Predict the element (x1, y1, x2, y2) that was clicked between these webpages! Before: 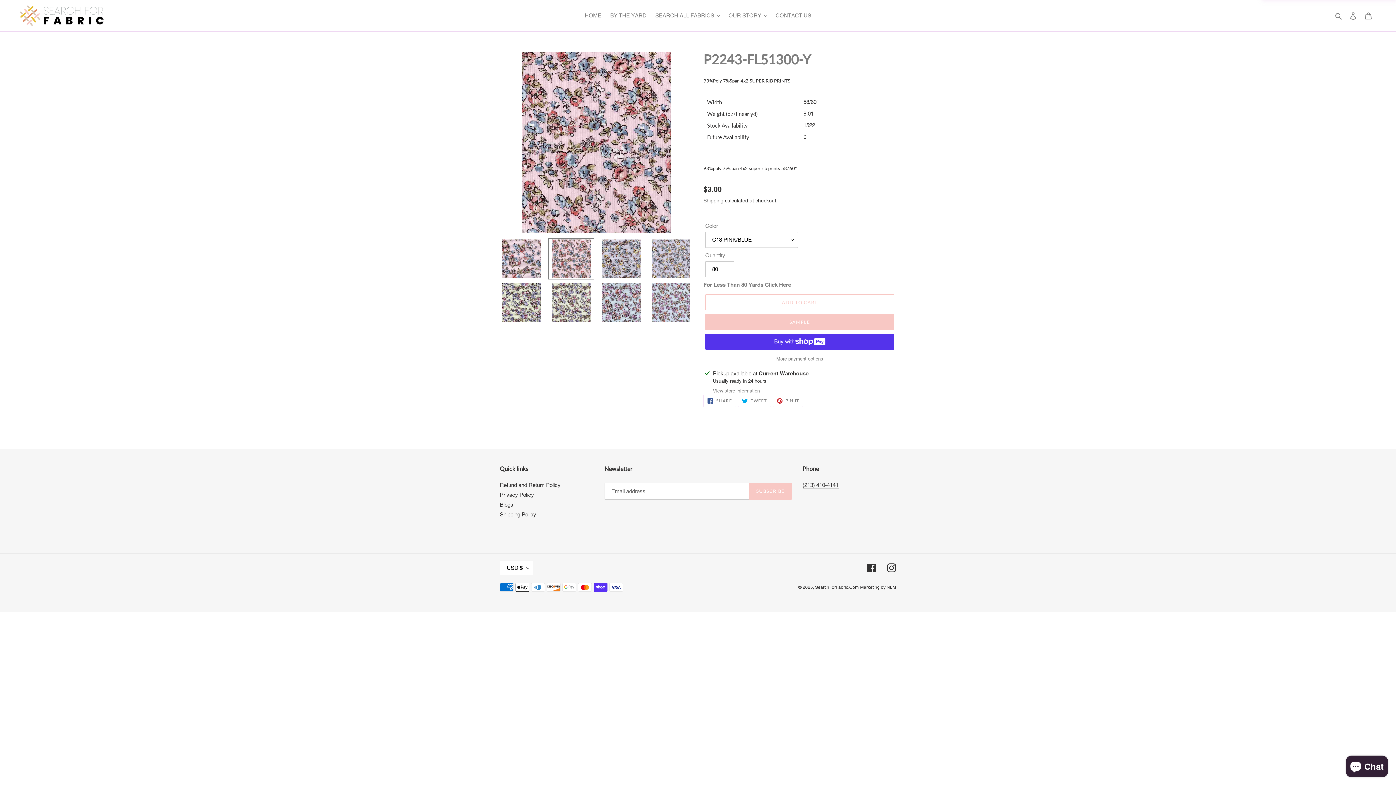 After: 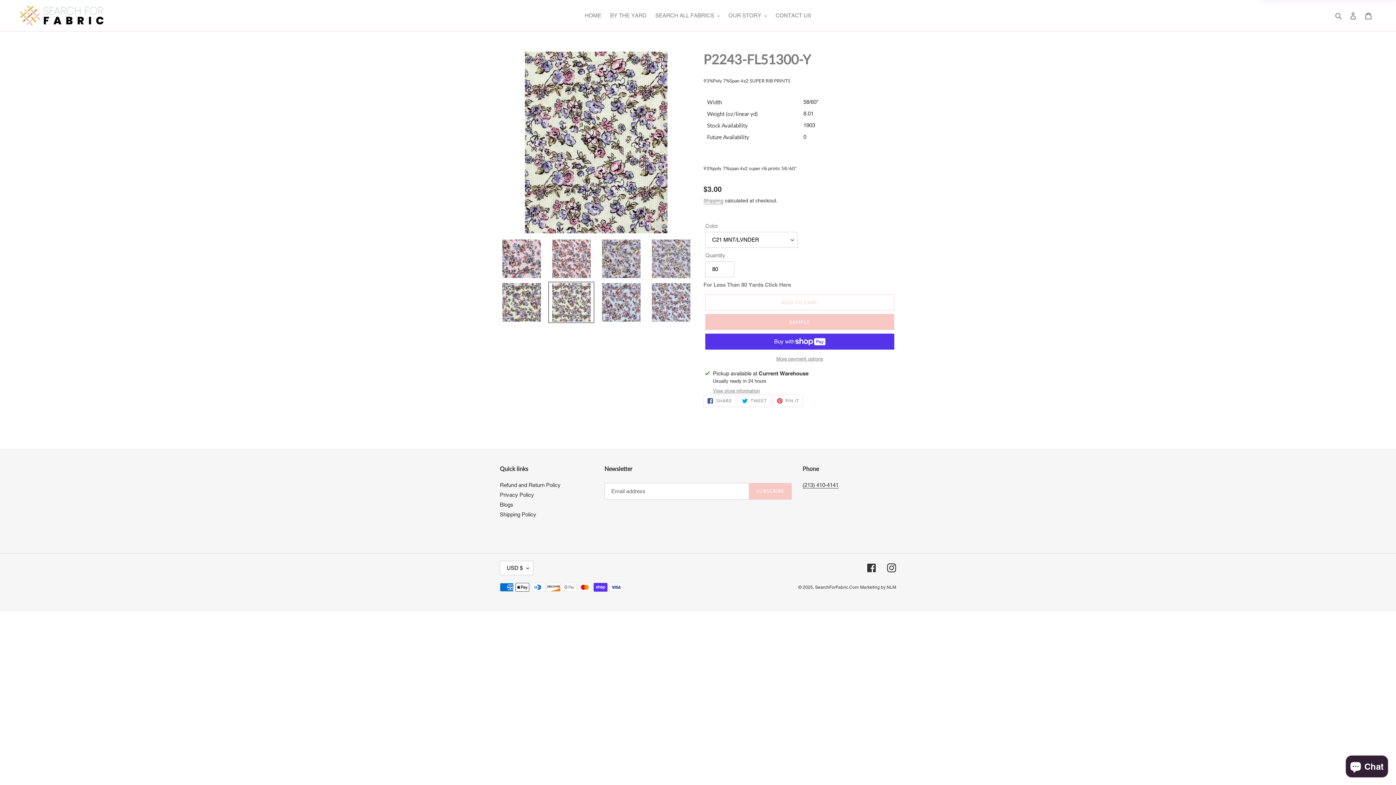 Action: bbox: (548, 281, 594, 323)